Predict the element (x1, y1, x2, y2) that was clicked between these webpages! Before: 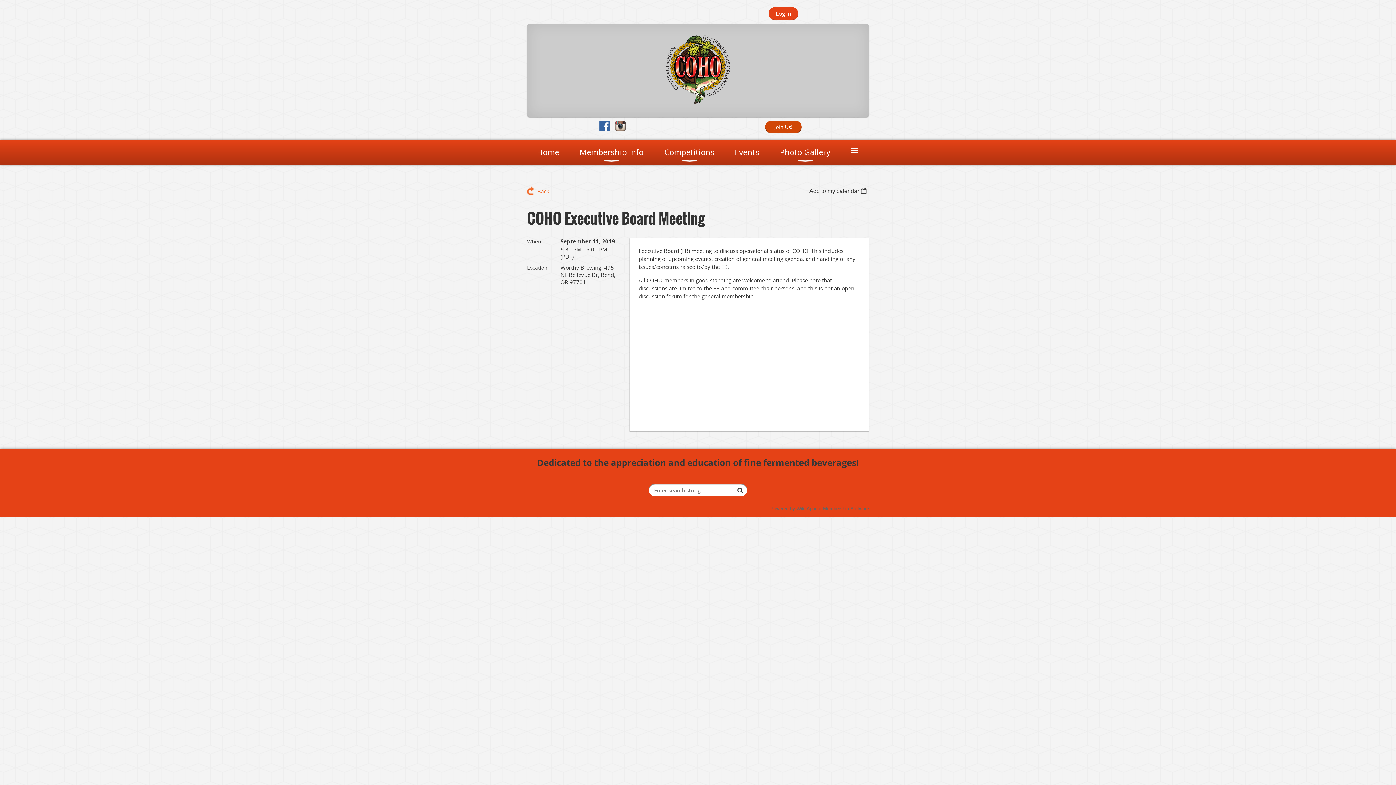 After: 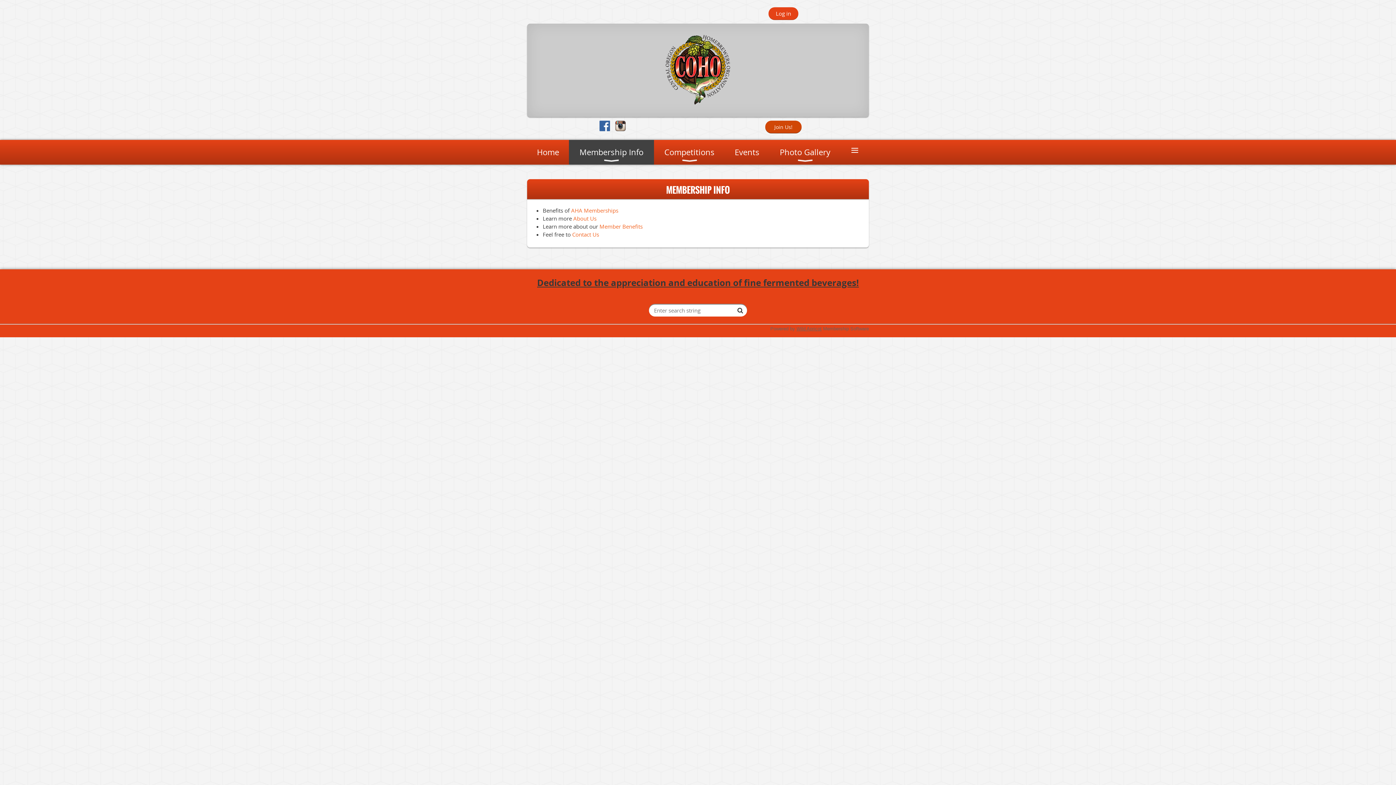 Action: bbox: (569, 140, 654, 164) label: Membership Info